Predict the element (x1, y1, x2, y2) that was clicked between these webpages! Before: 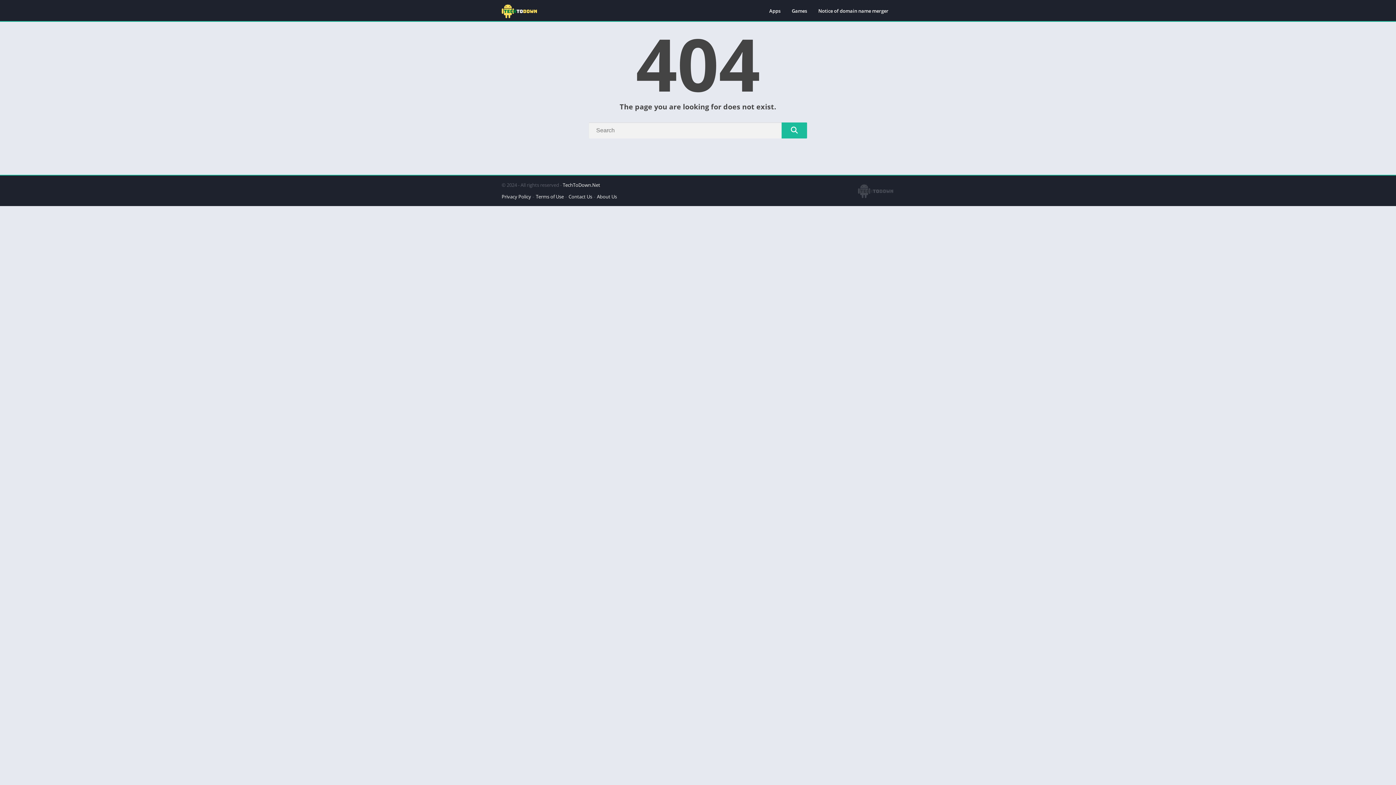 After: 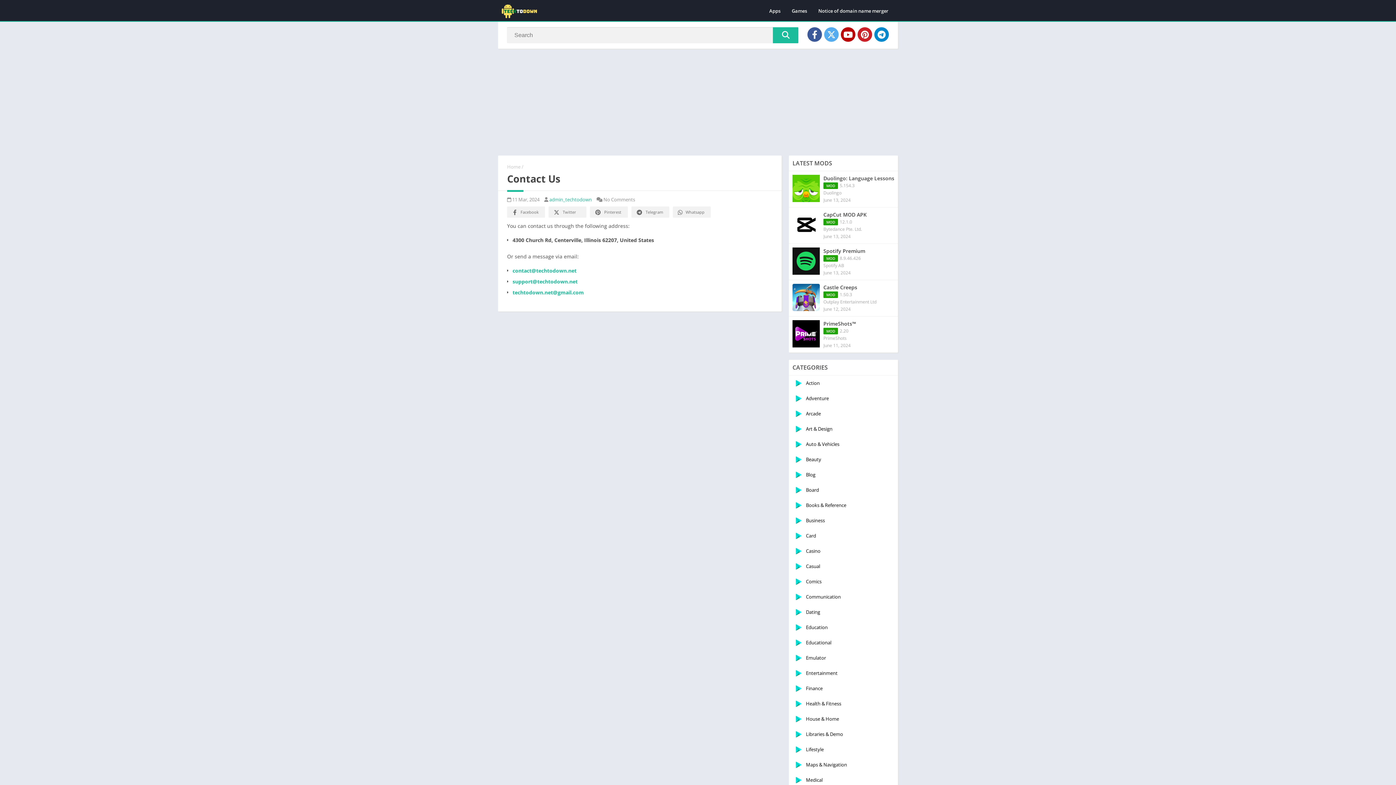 Action: label: Contact Us bbox: (568, 193, 592, 200)